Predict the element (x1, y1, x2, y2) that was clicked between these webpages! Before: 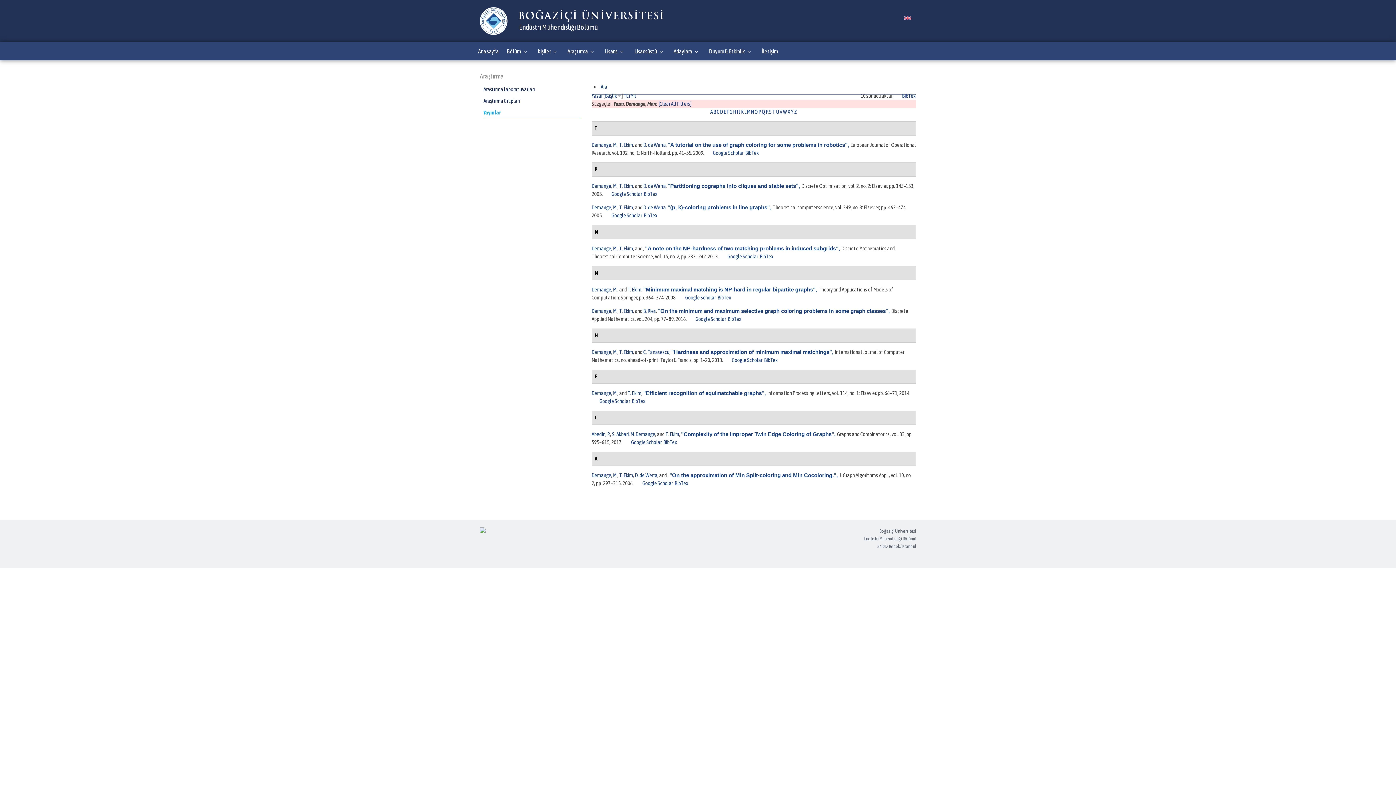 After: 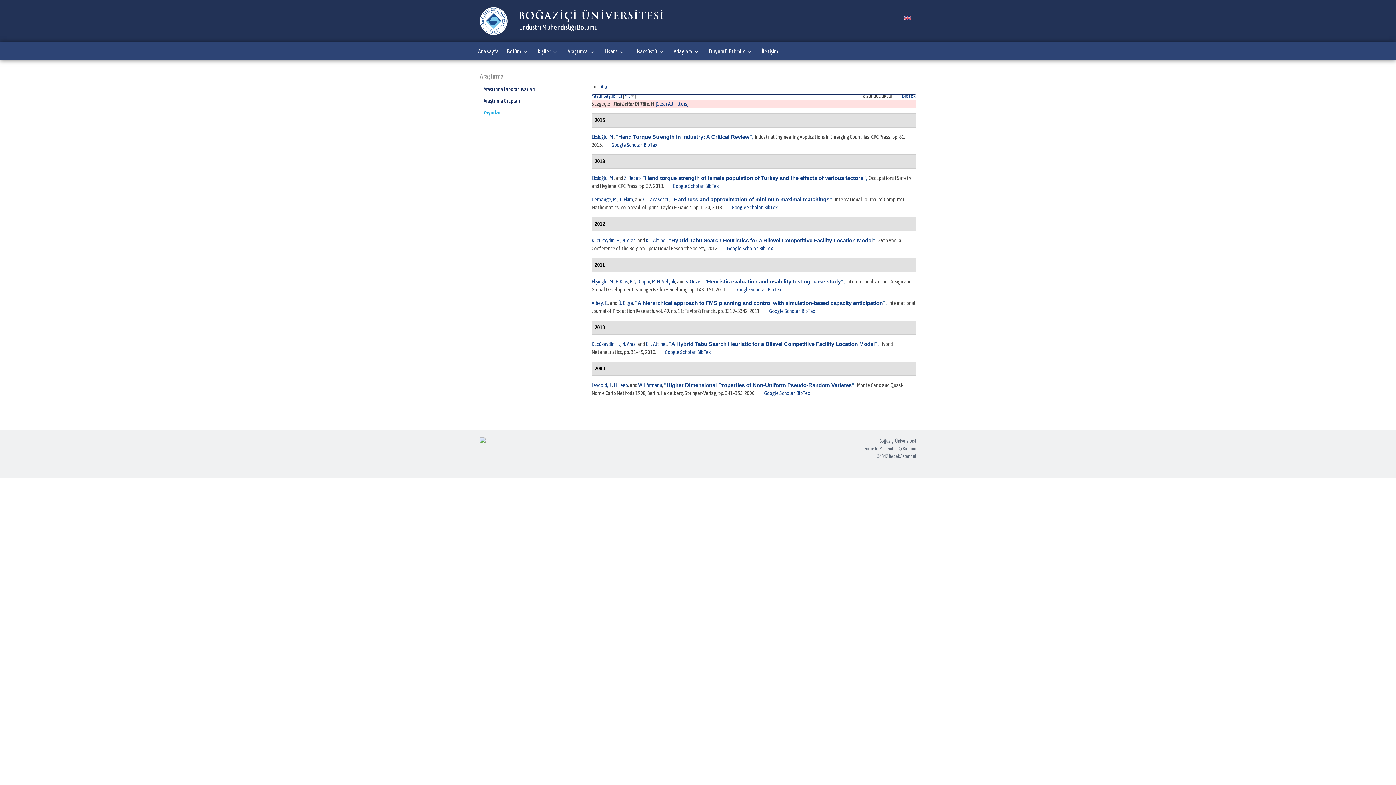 Action: label: H bbox: (733, 108, 736, 114)